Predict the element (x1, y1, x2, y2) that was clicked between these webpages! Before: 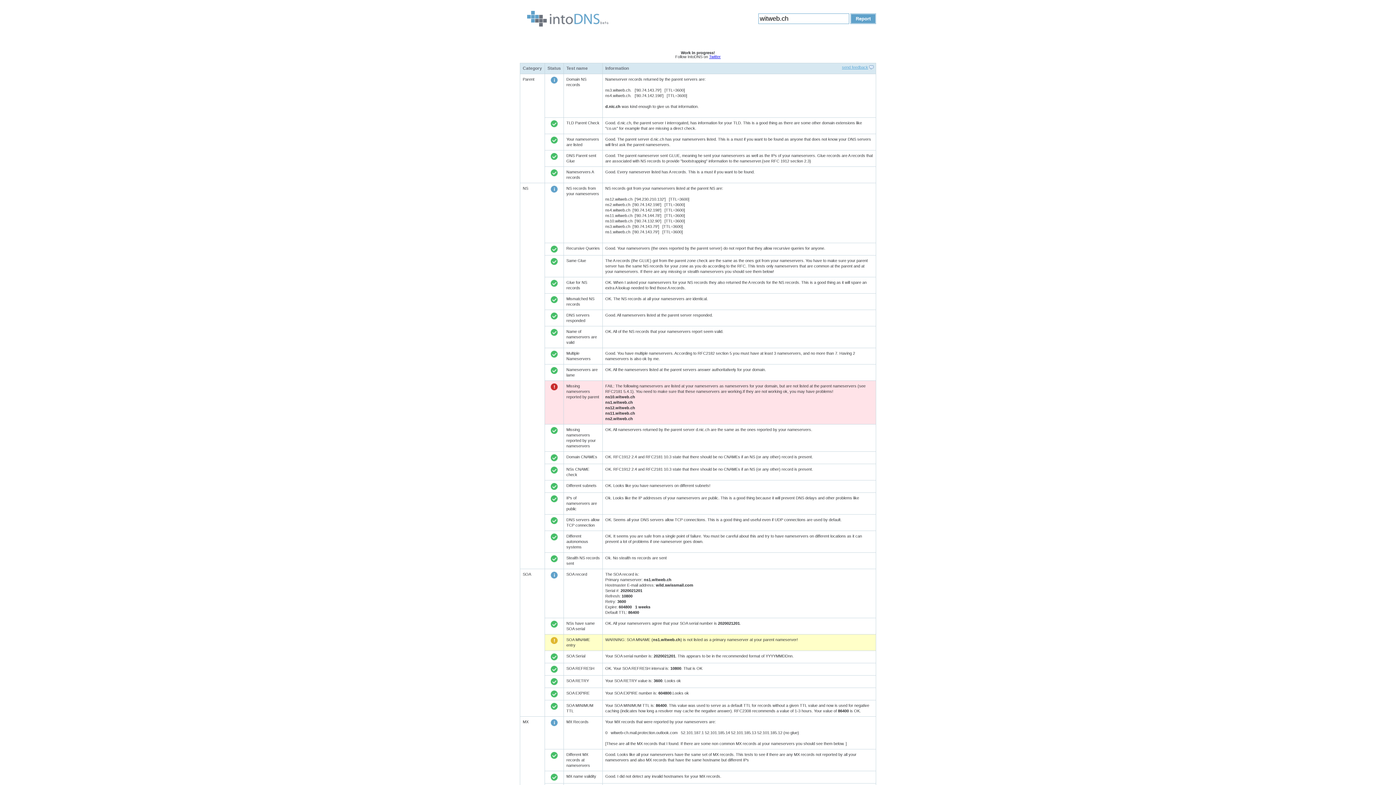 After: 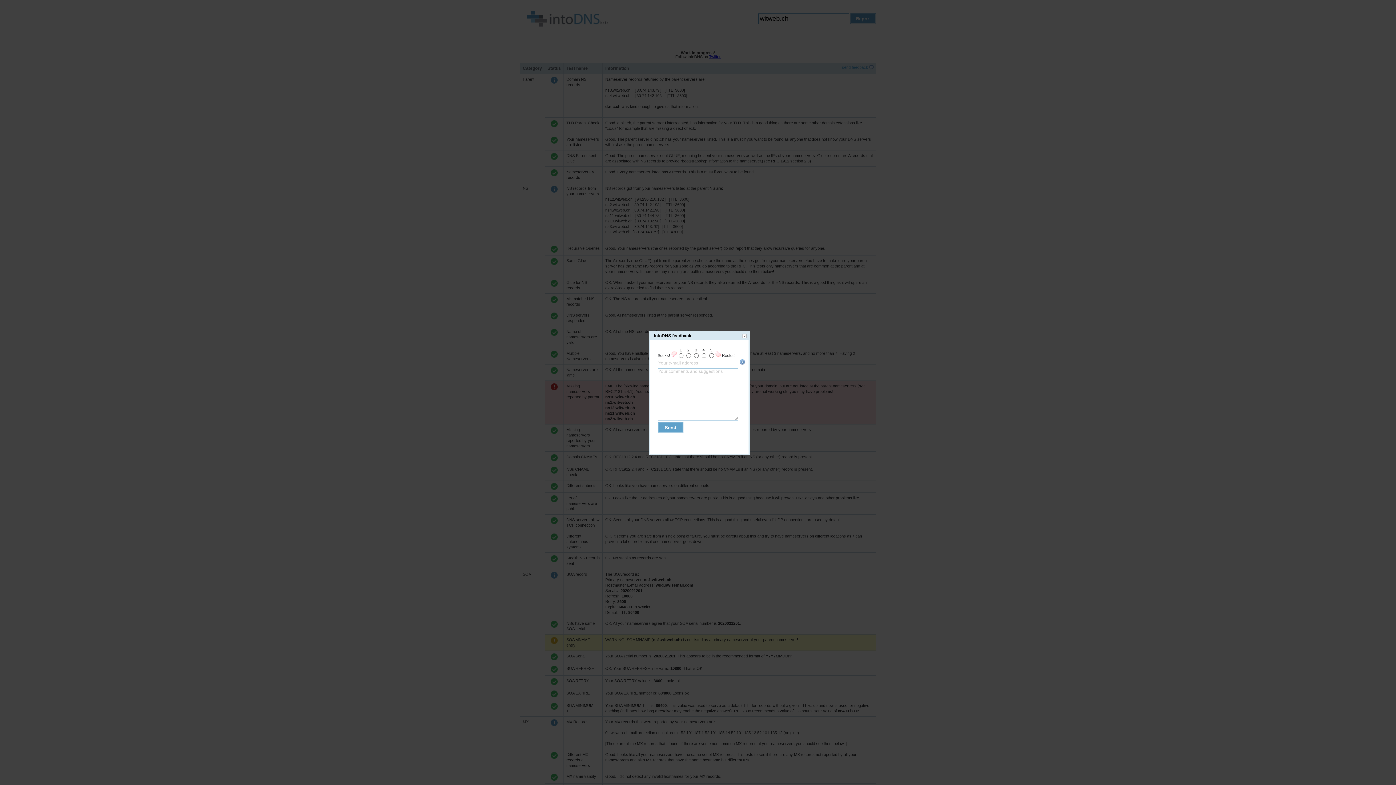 Action: label: send feedback bbox: (842, 64, 874, 70)